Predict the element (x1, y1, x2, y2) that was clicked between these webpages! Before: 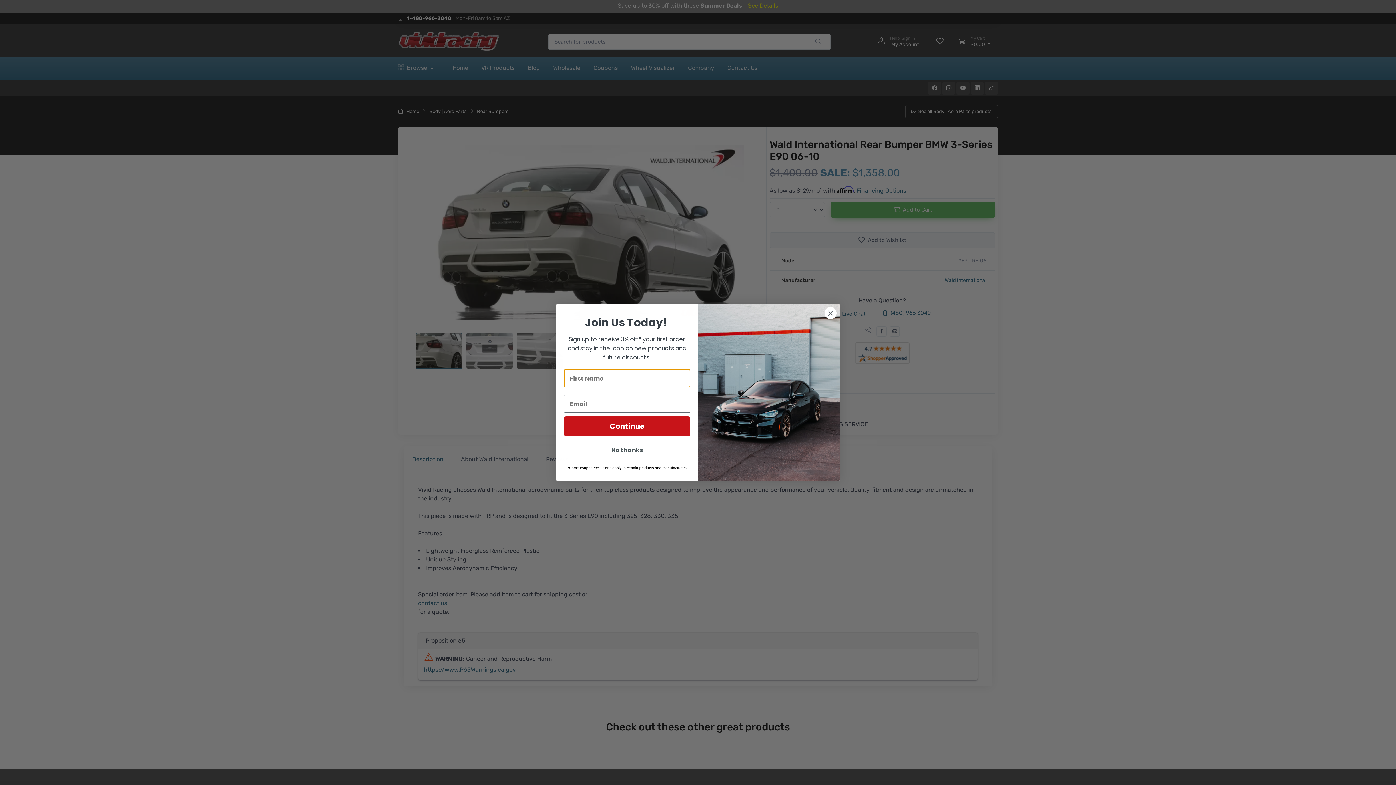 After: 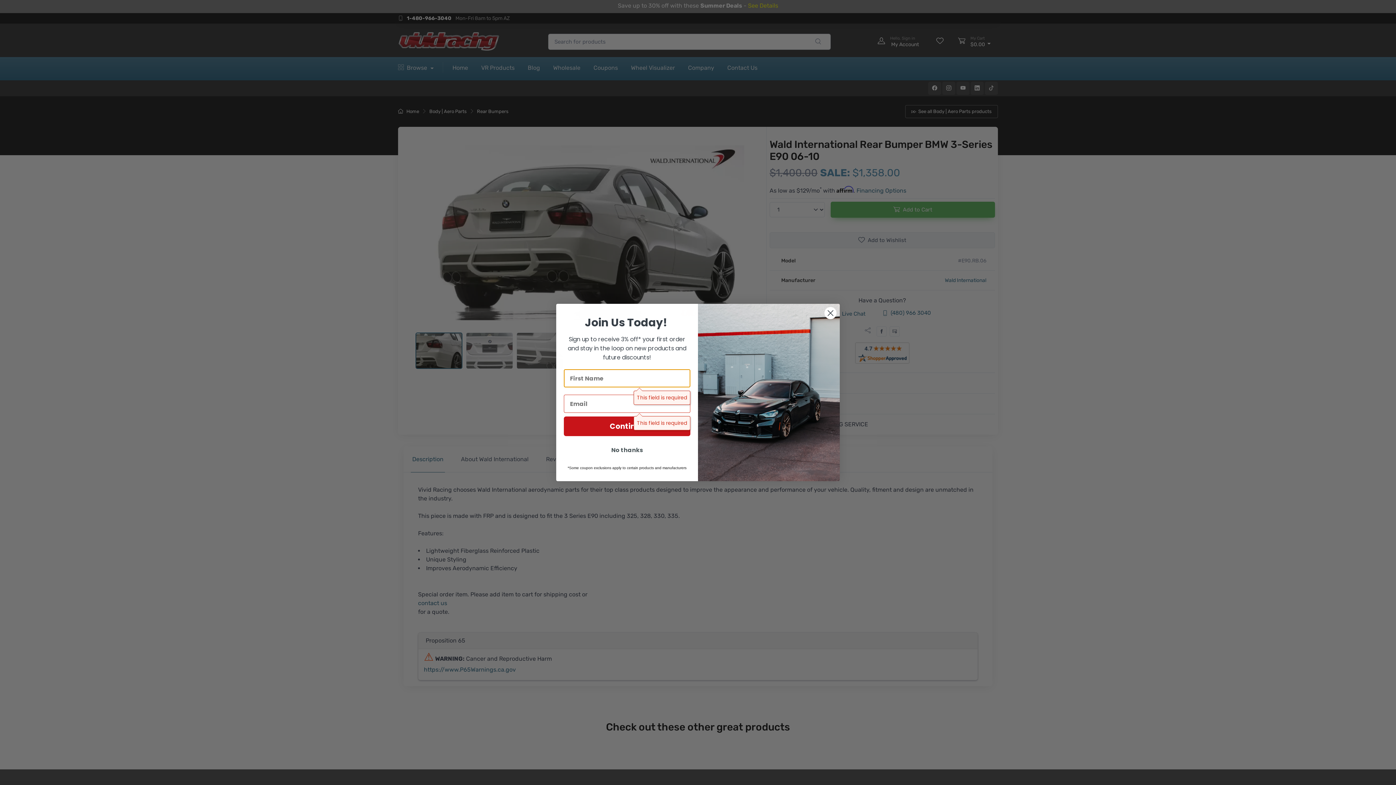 Action: bbox: (564, 416, 690, 436) label: Continue